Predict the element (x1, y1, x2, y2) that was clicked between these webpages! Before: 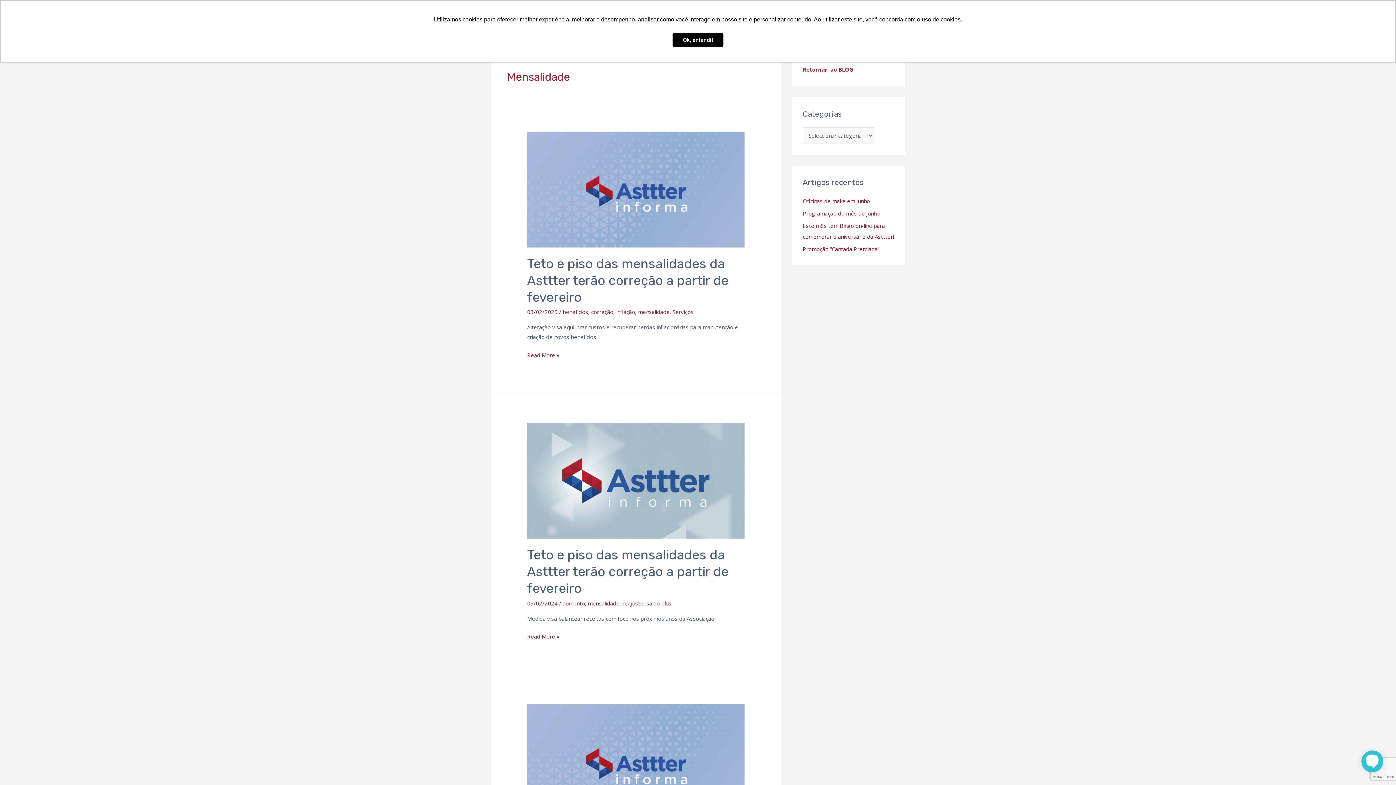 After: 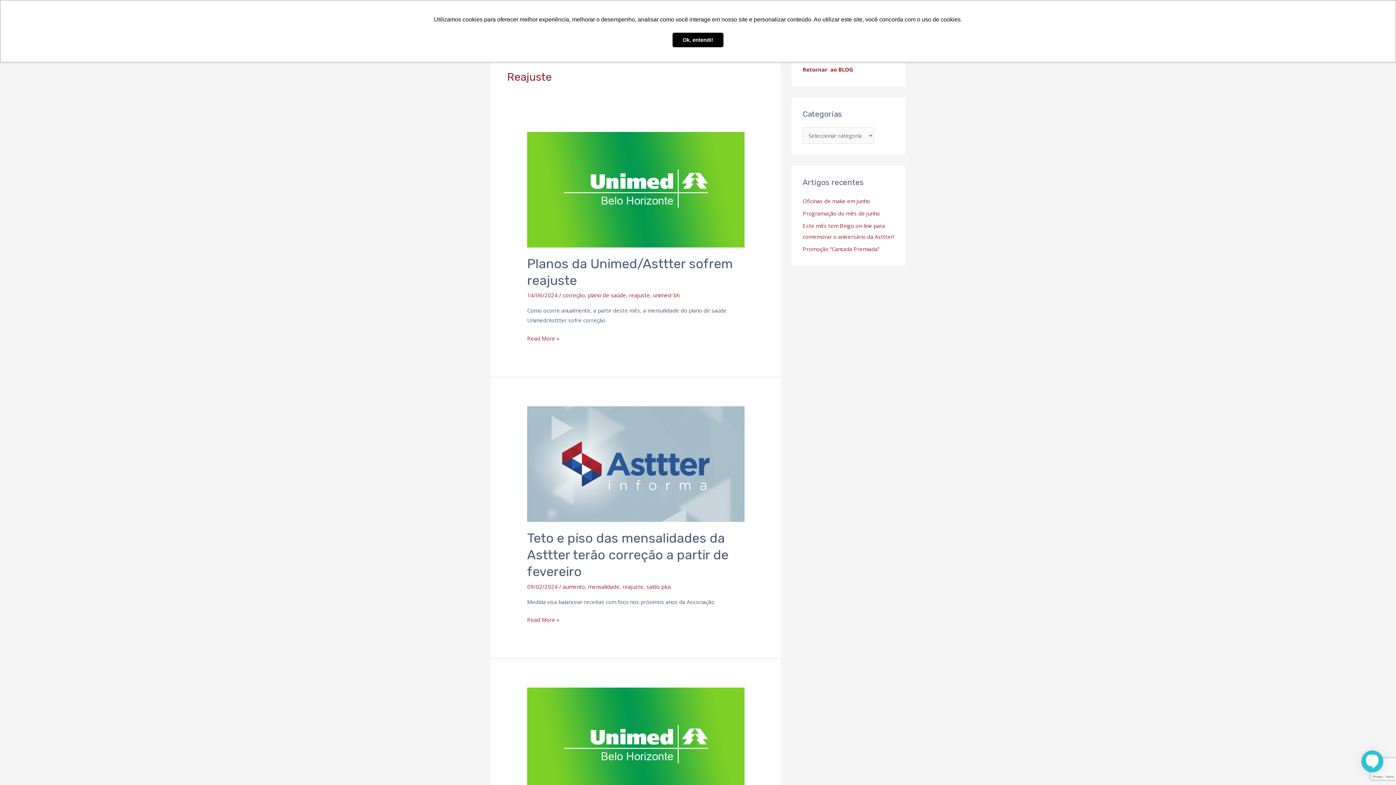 Action: label: reajuste bbox: (622, 599, 643, 607)